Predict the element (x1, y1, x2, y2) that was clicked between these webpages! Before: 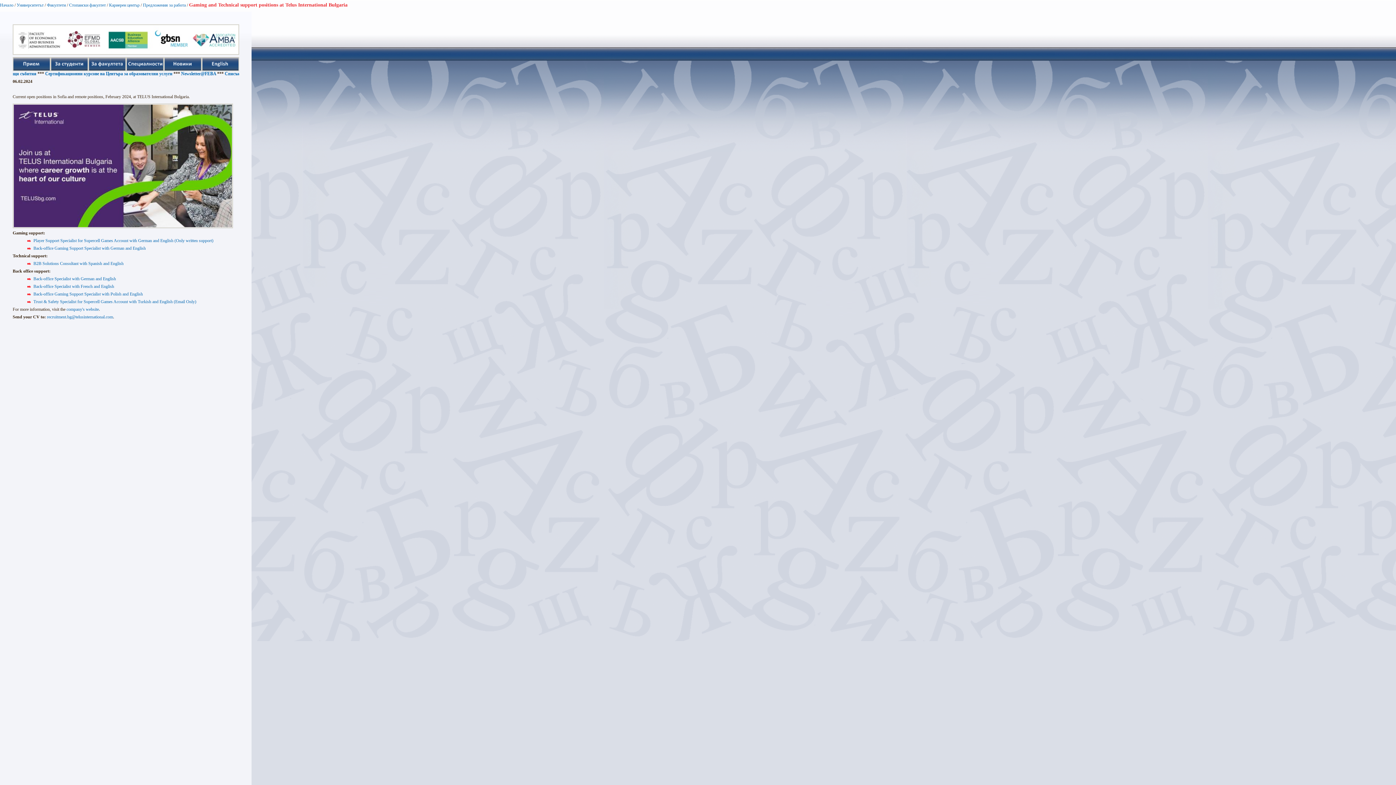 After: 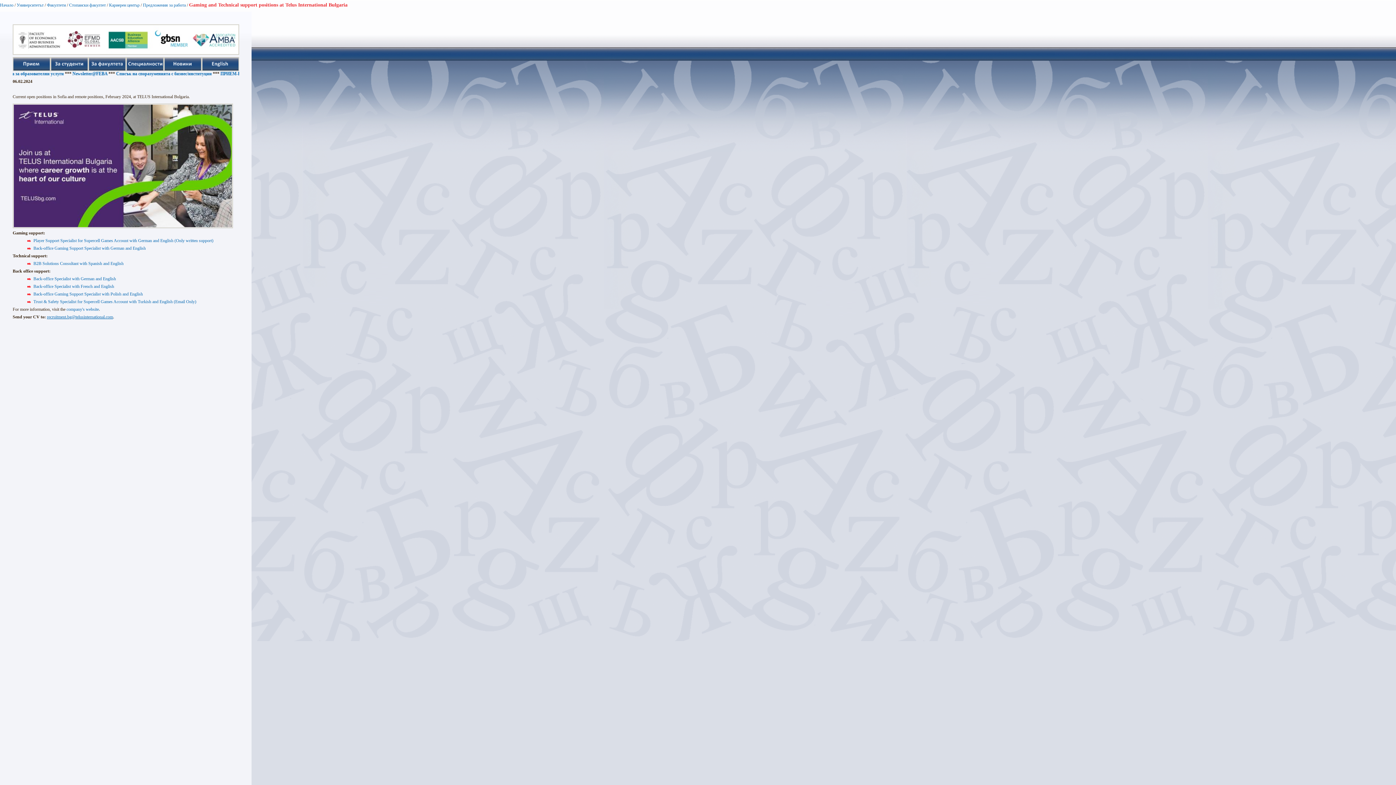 Action: bbox: (46, 314, 113, 319) label: recruitment.bg@telusinternational.com